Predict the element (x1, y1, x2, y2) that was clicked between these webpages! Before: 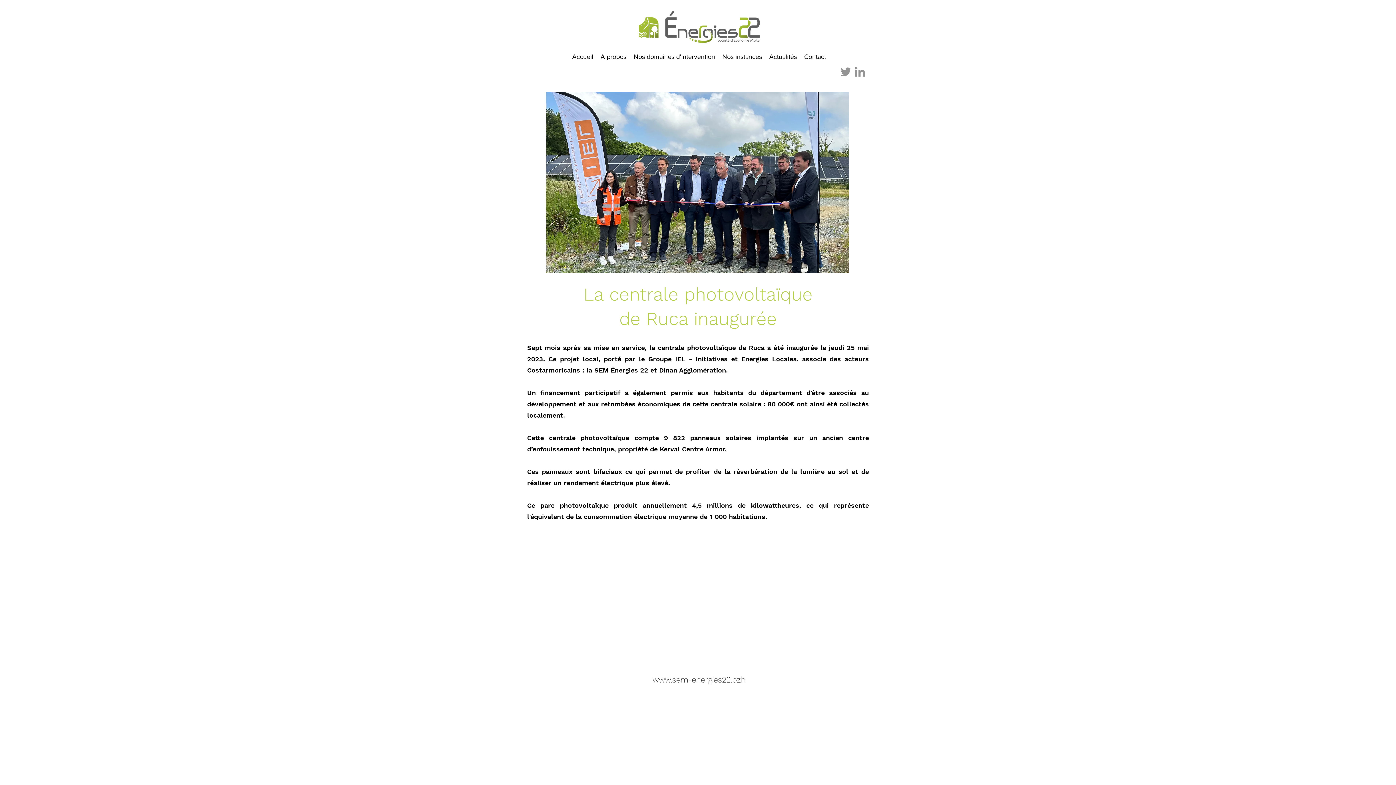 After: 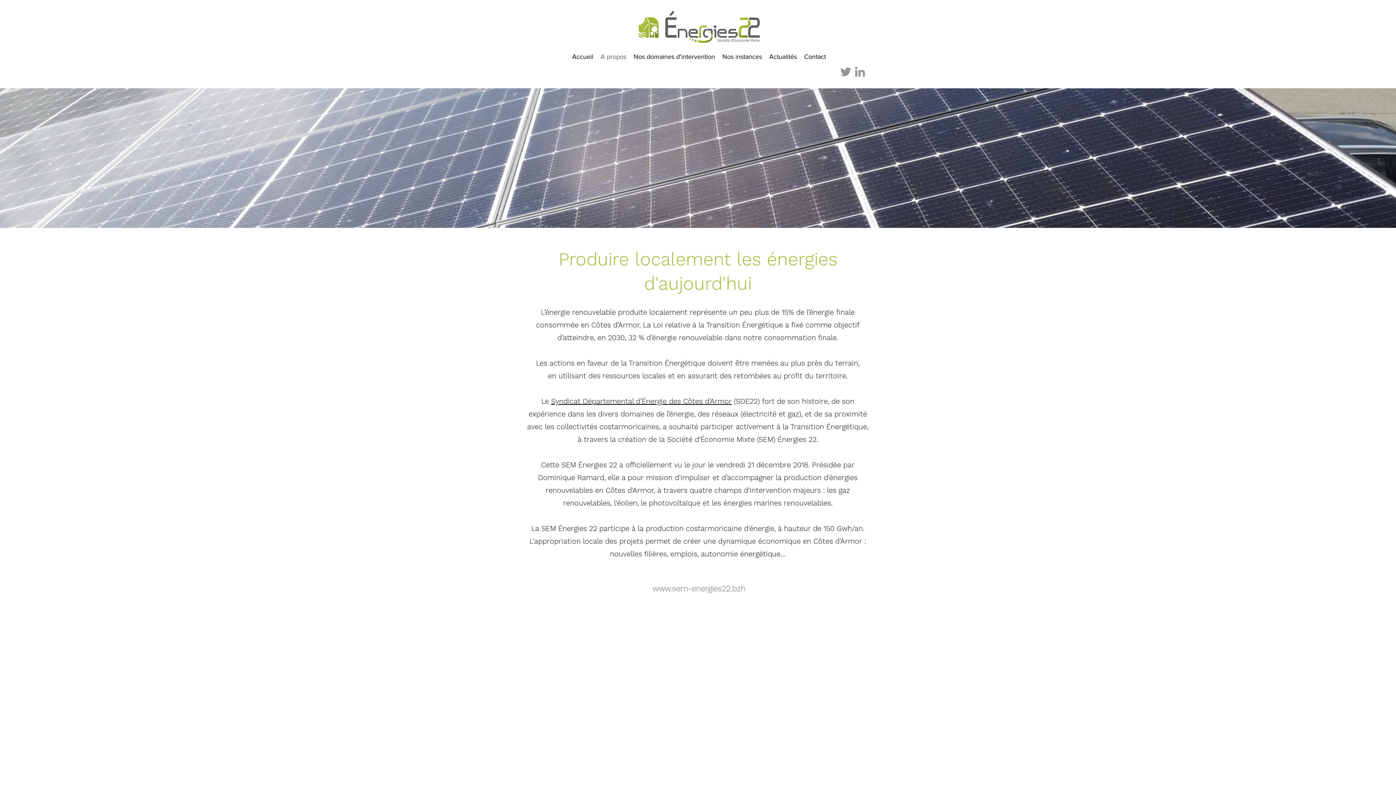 Action: label: A propos bbox: (597, 50, 630, 61)